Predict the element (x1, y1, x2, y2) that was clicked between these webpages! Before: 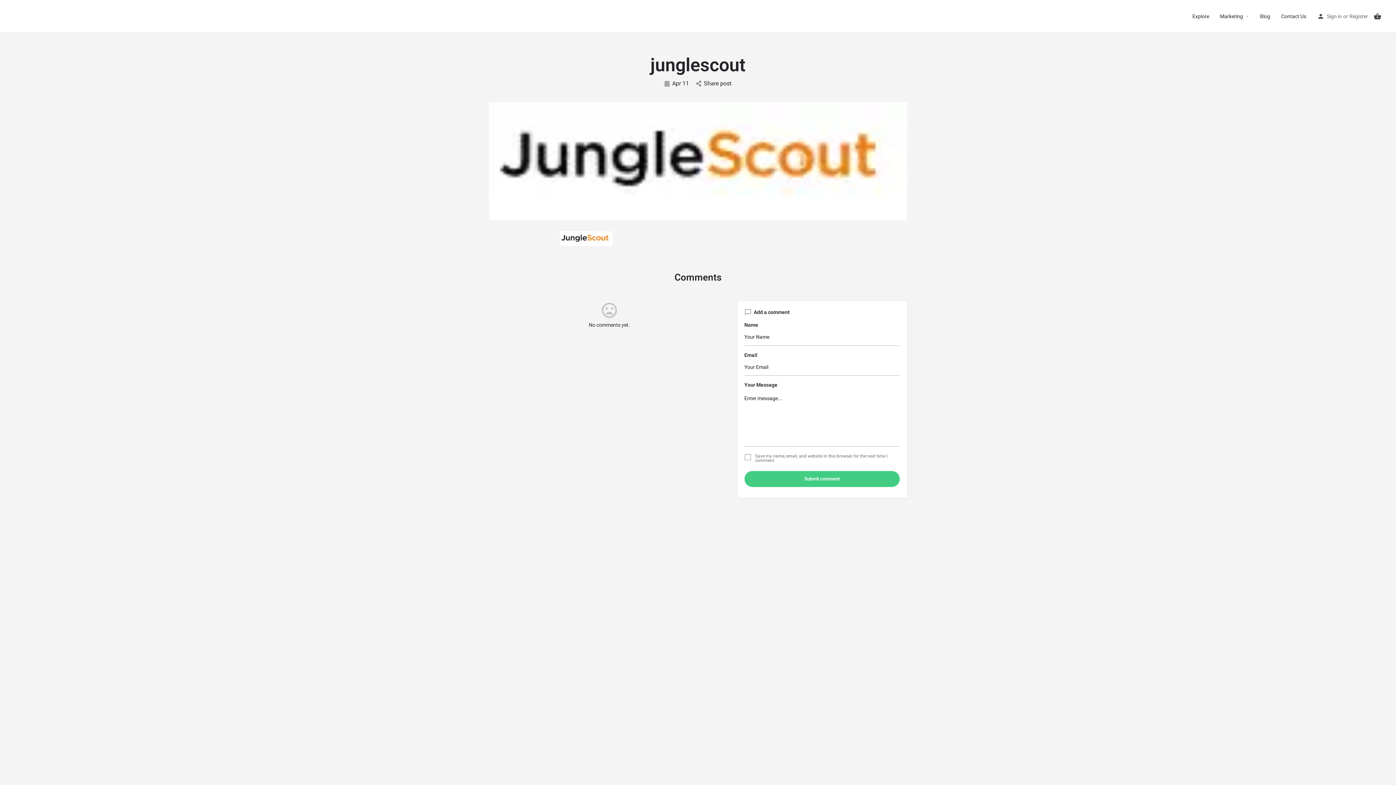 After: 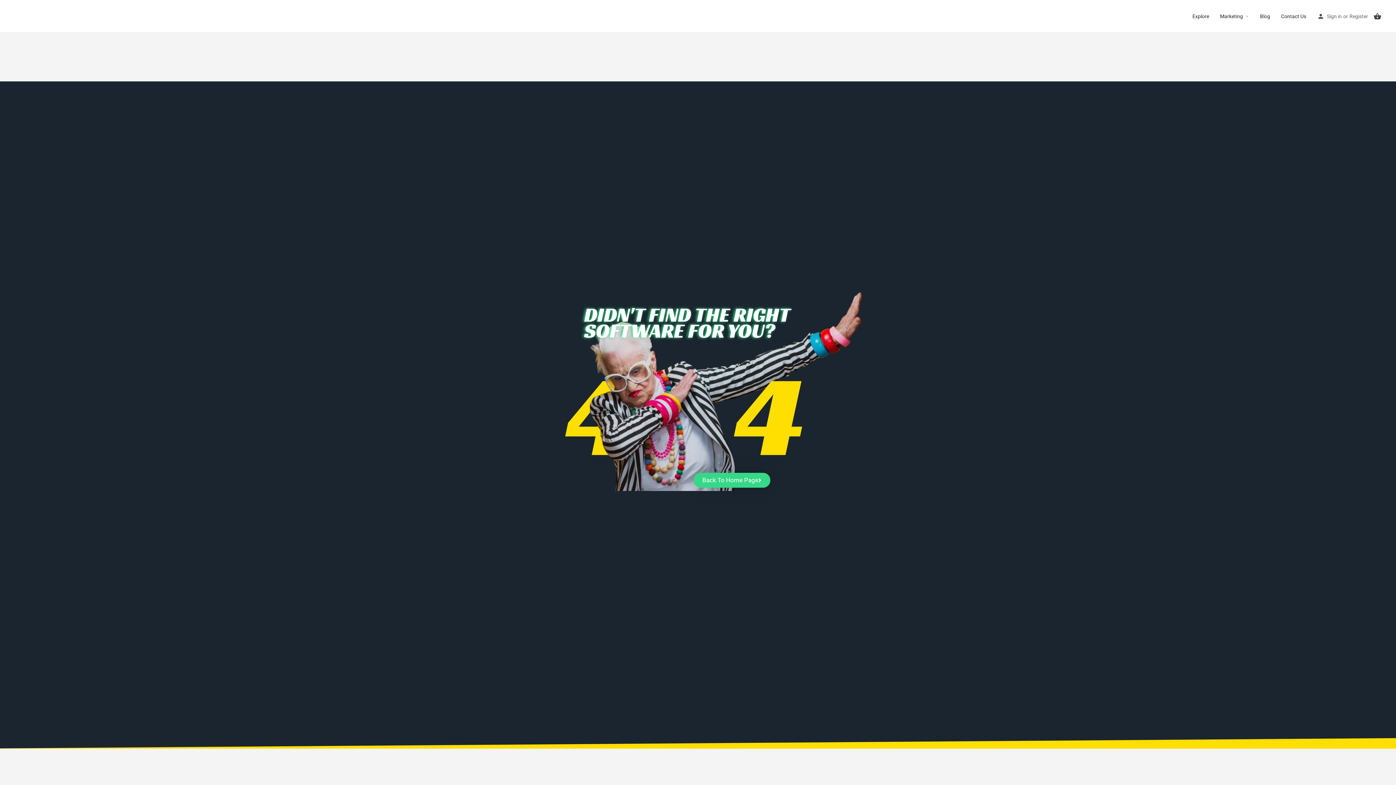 Action: label: Contact Us bbox: (1281, 12, 1306, 19)